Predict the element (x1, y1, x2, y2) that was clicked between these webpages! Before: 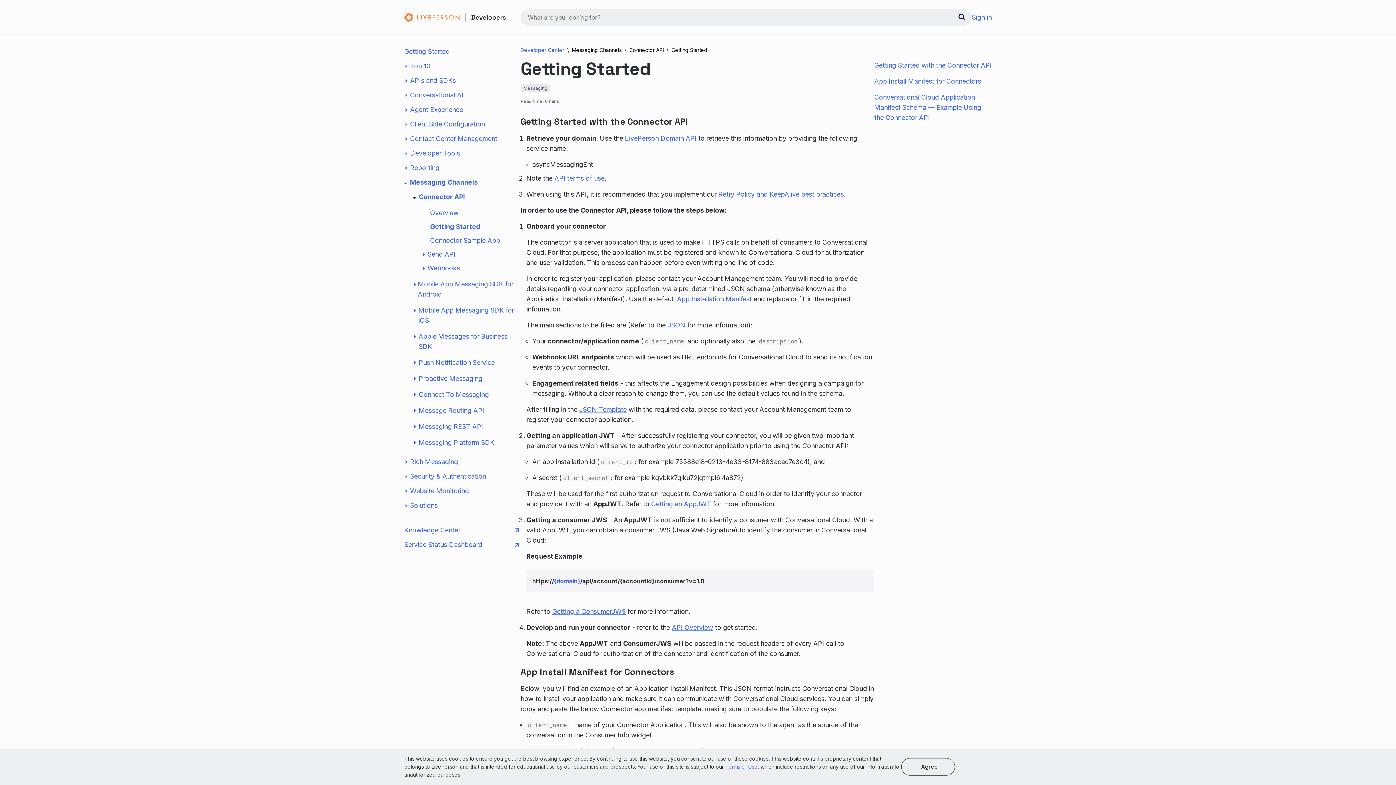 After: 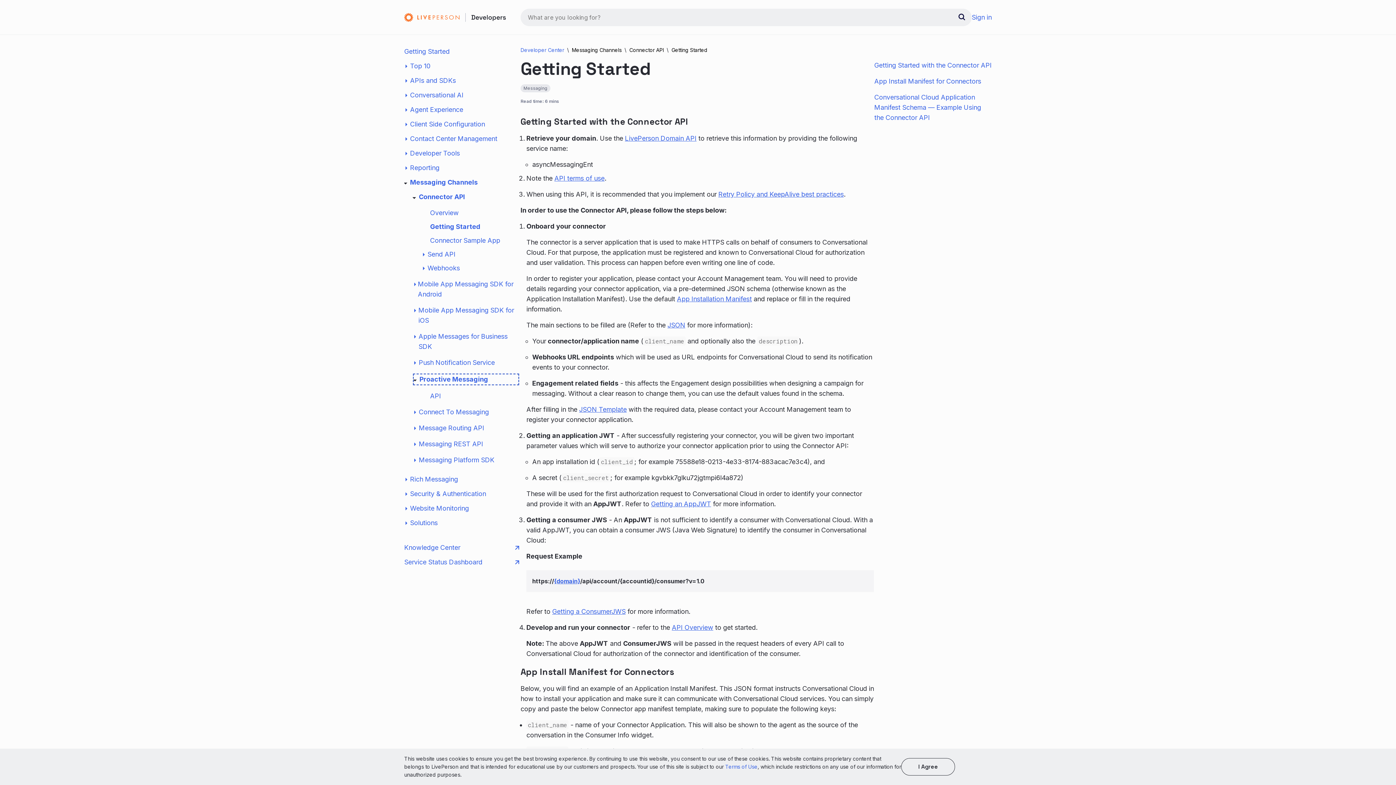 Action: label: Proactive Messaging bbox: (413, 373, 519, 384)